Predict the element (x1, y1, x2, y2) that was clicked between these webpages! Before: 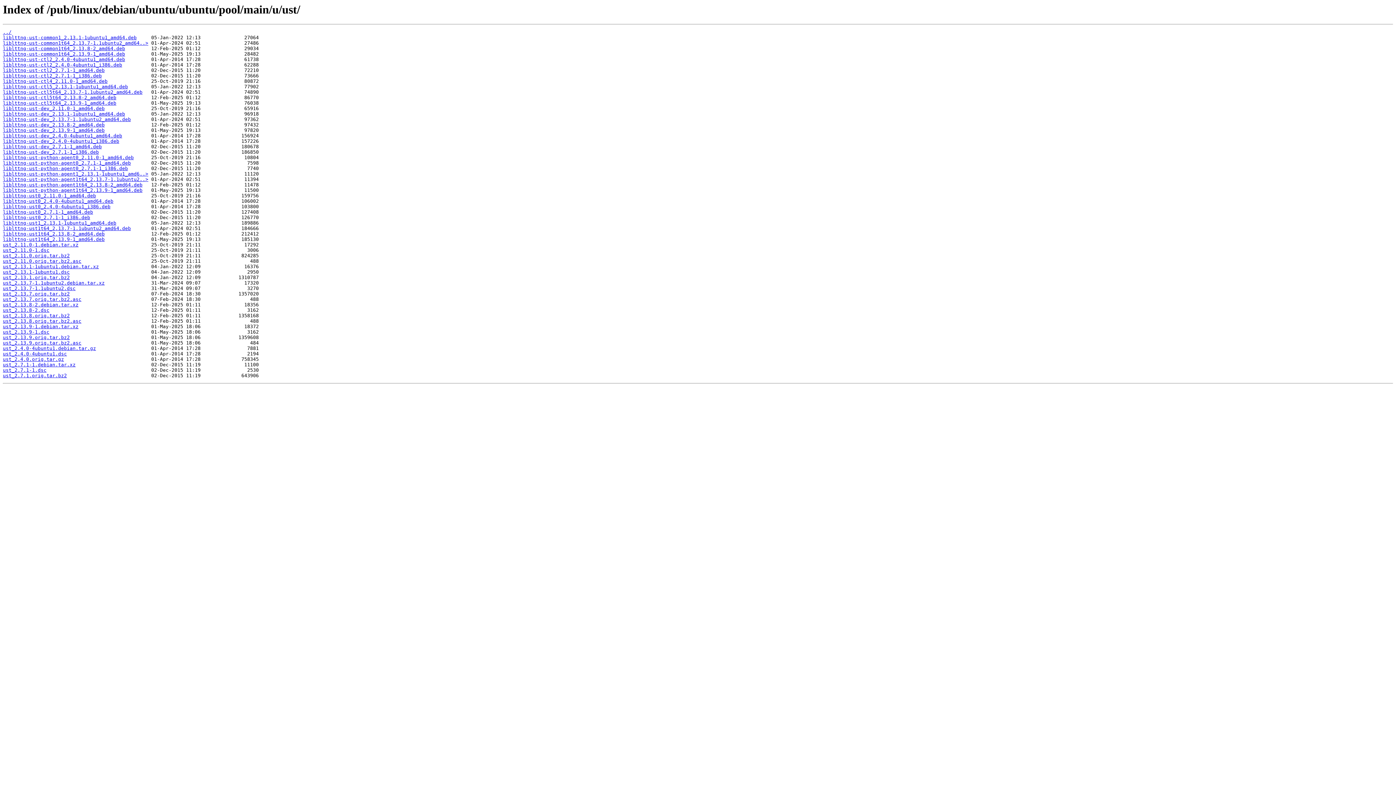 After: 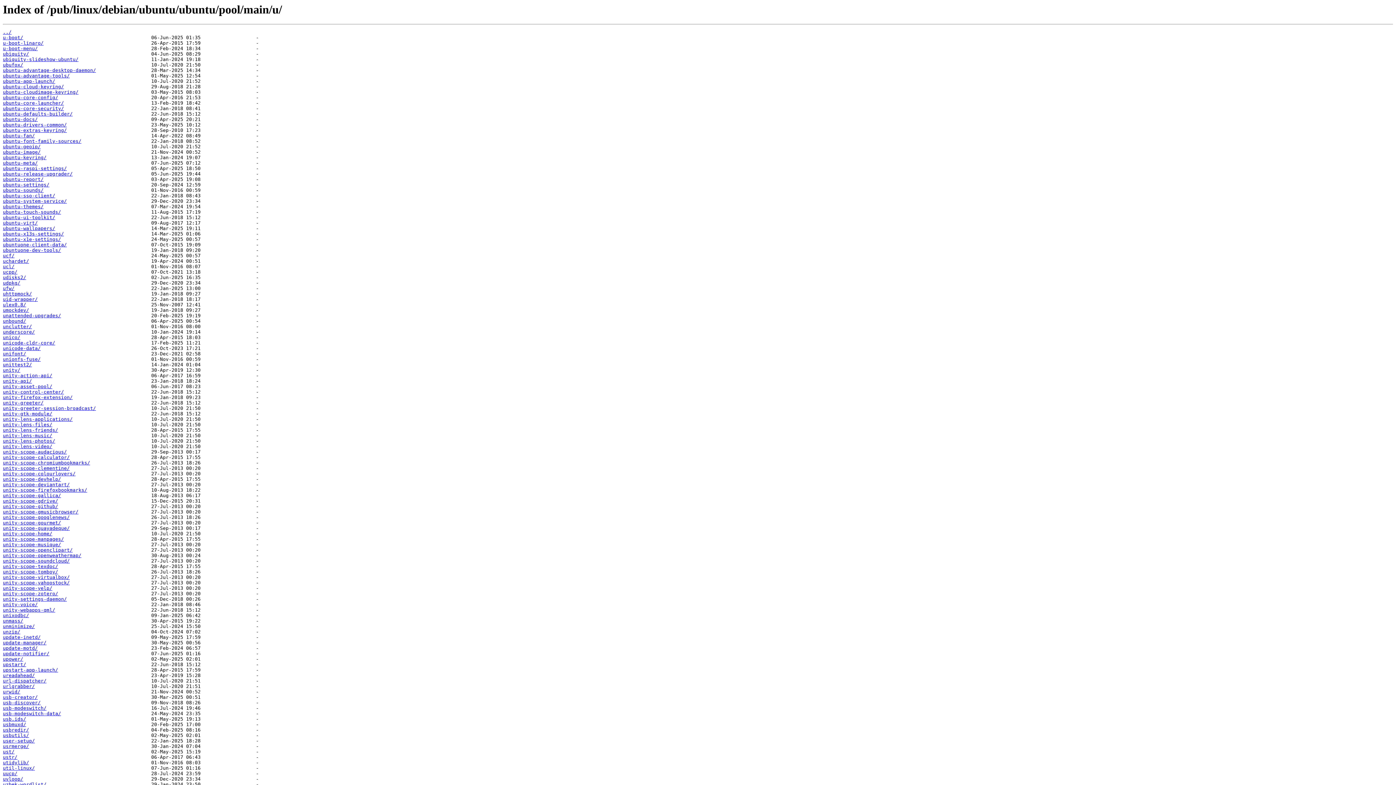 Action: label: ../ bbox: (2, 29, 11, 35)